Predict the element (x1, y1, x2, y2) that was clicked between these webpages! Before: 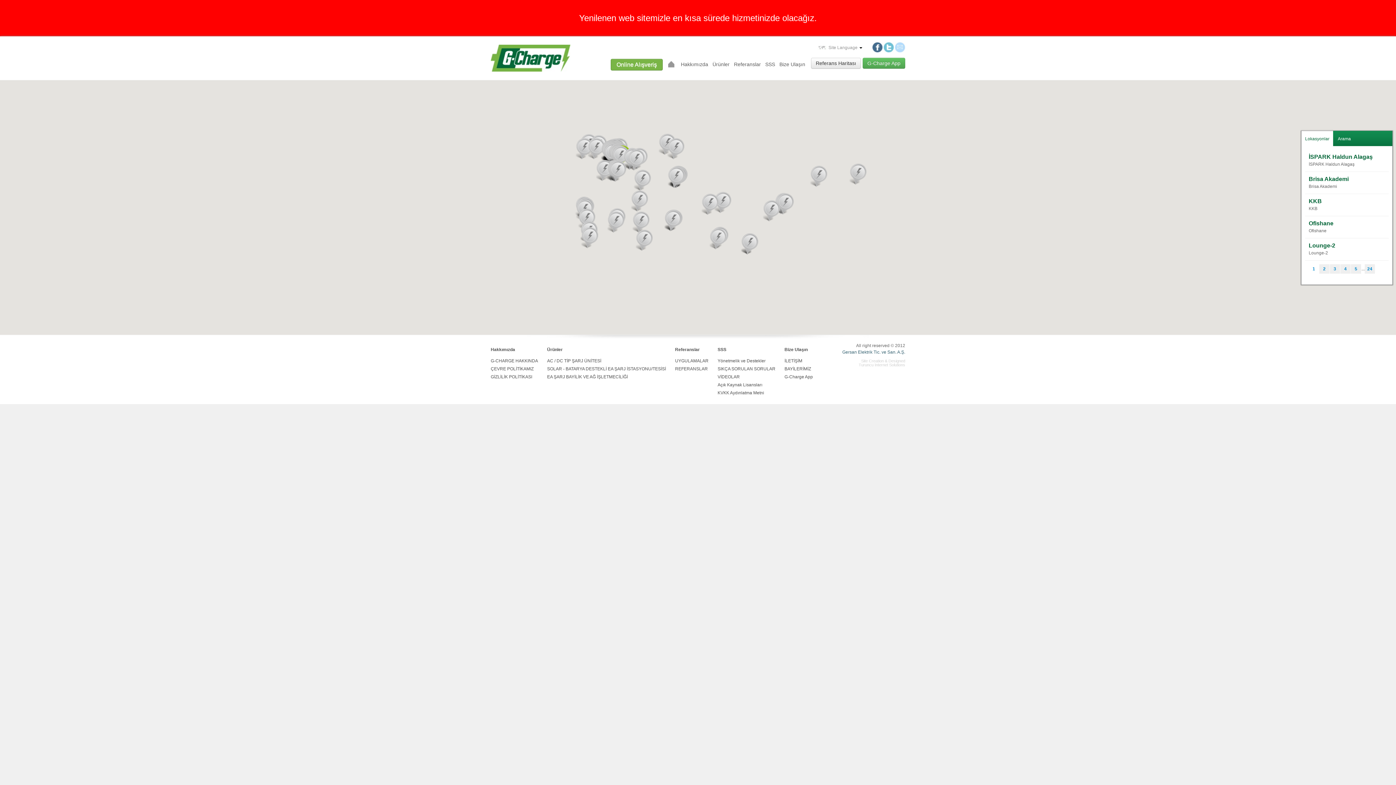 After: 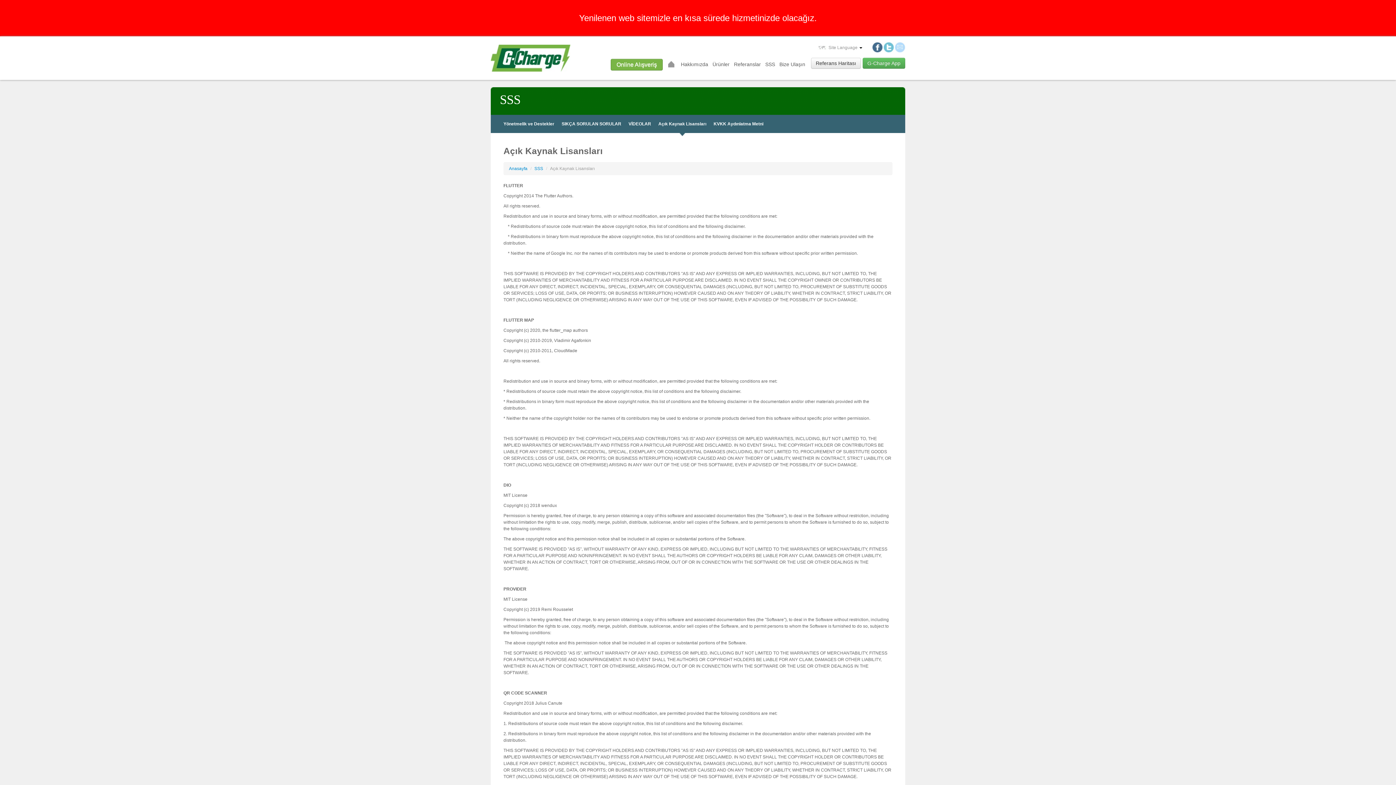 Action: label: Açık Kaynak Lisansları bbox: (717, 382, 762, 387)